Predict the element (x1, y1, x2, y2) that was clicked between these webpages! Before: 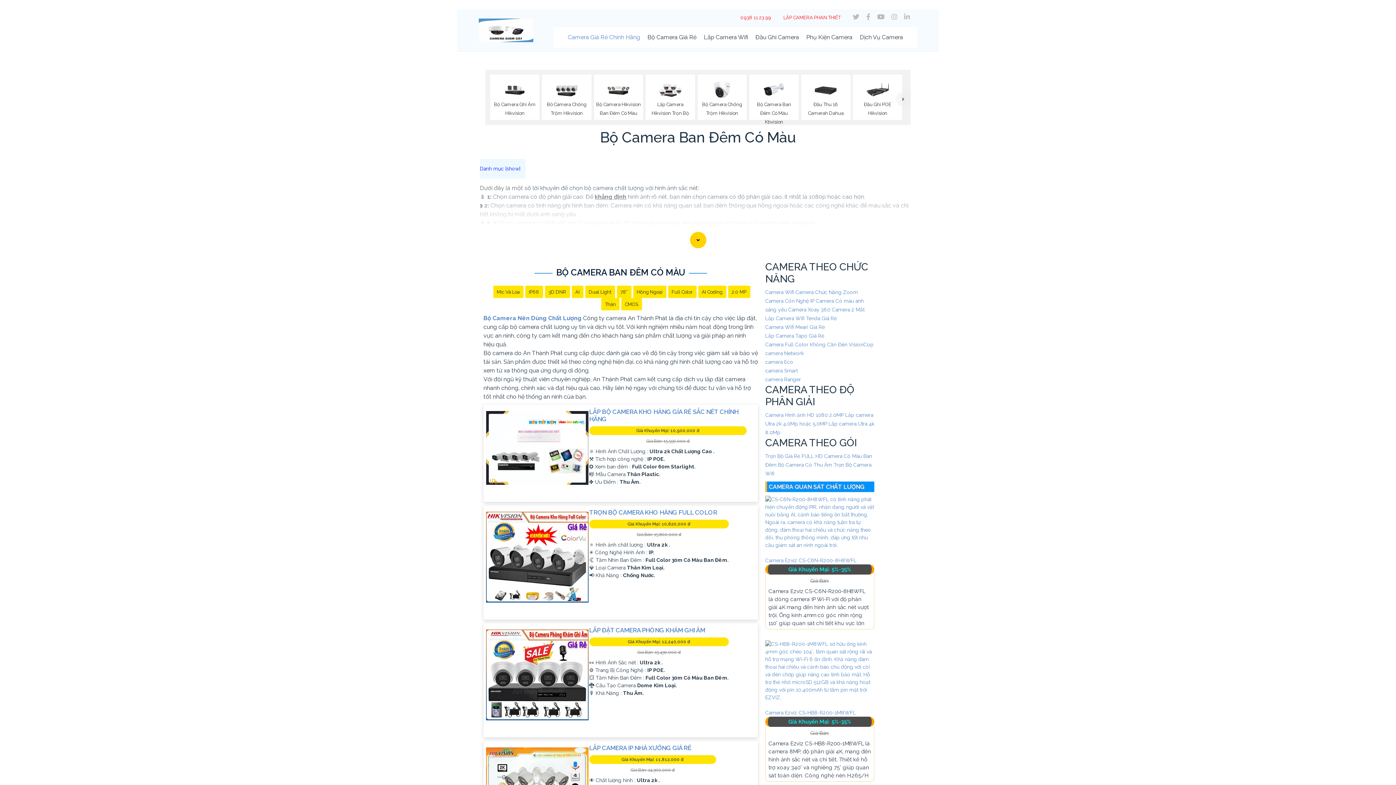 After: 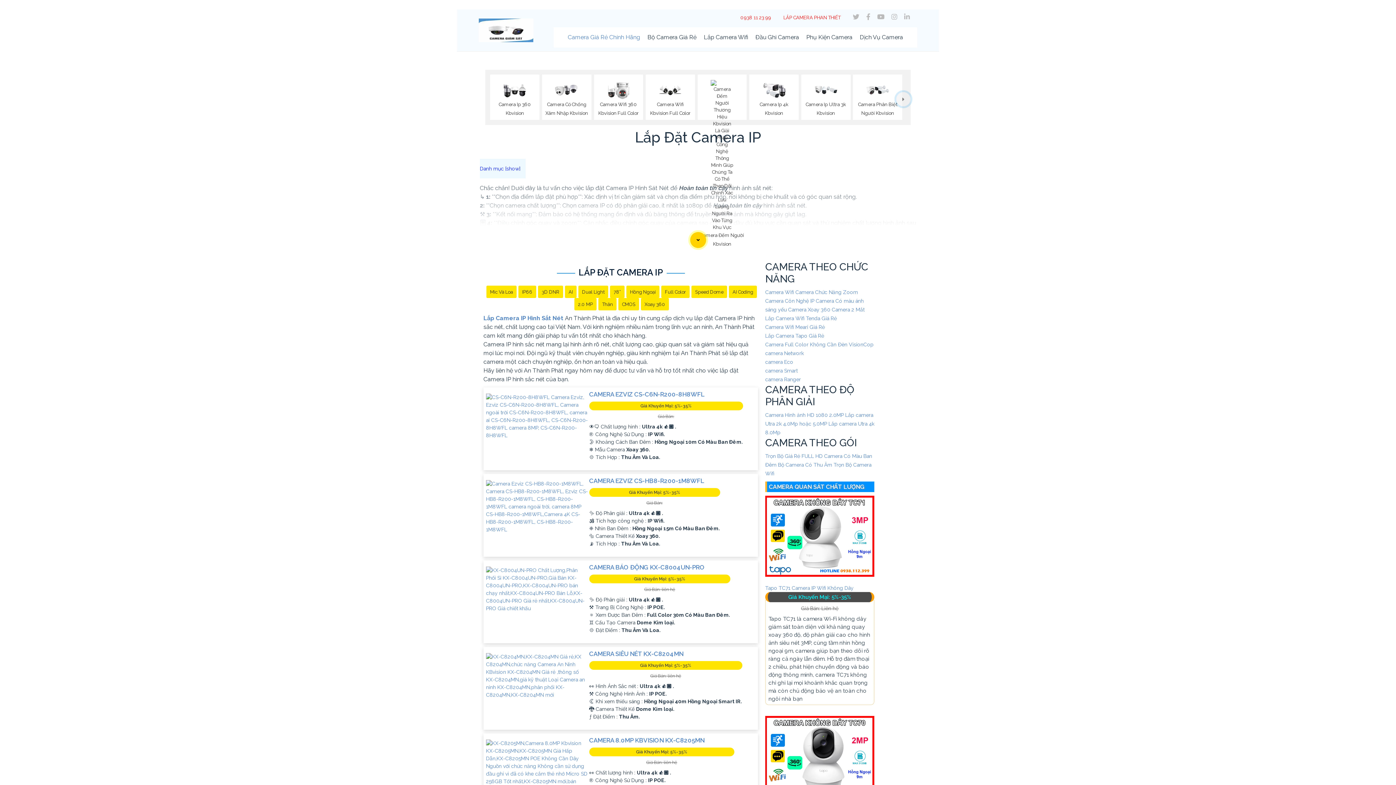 Action: bbox: (765, 298, 814, 303) label: Camera Côn Nghệ IP